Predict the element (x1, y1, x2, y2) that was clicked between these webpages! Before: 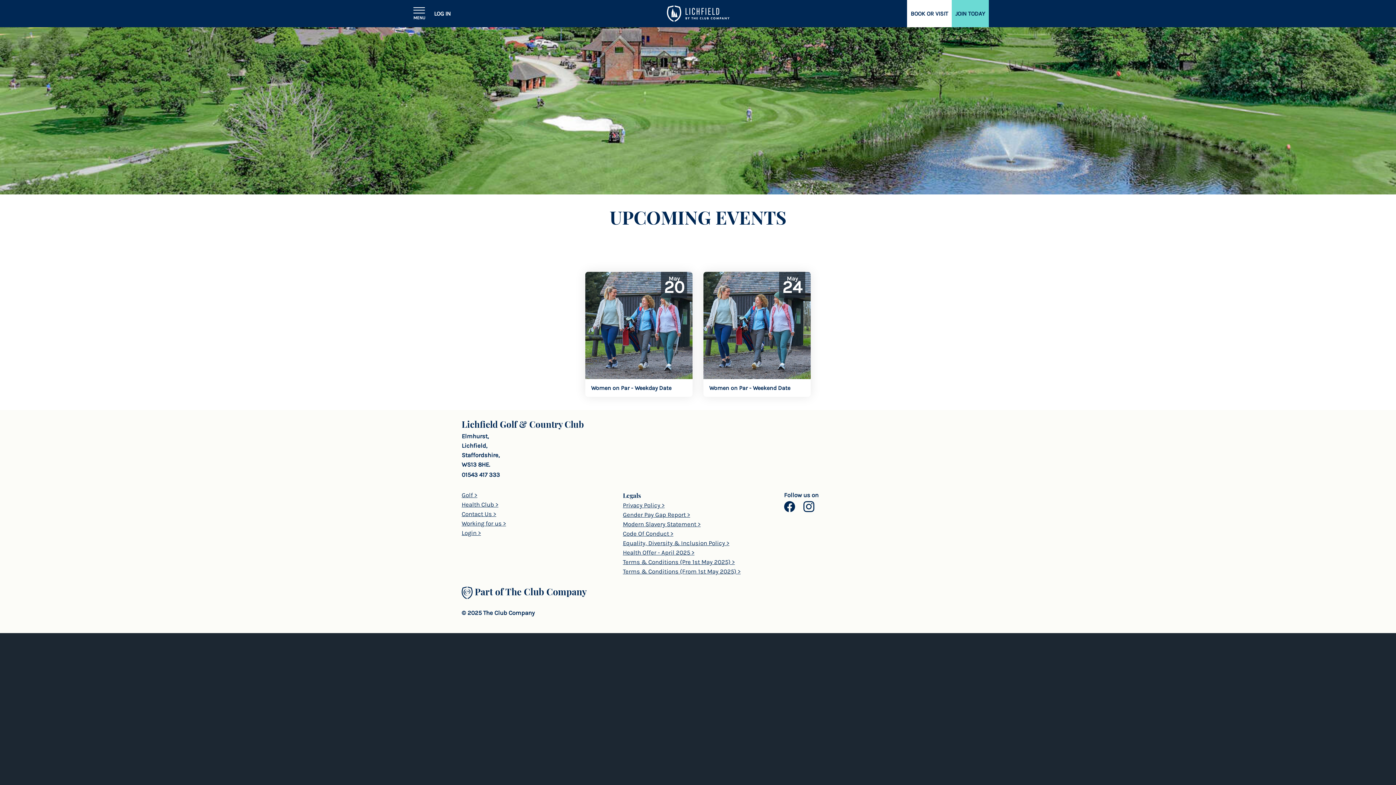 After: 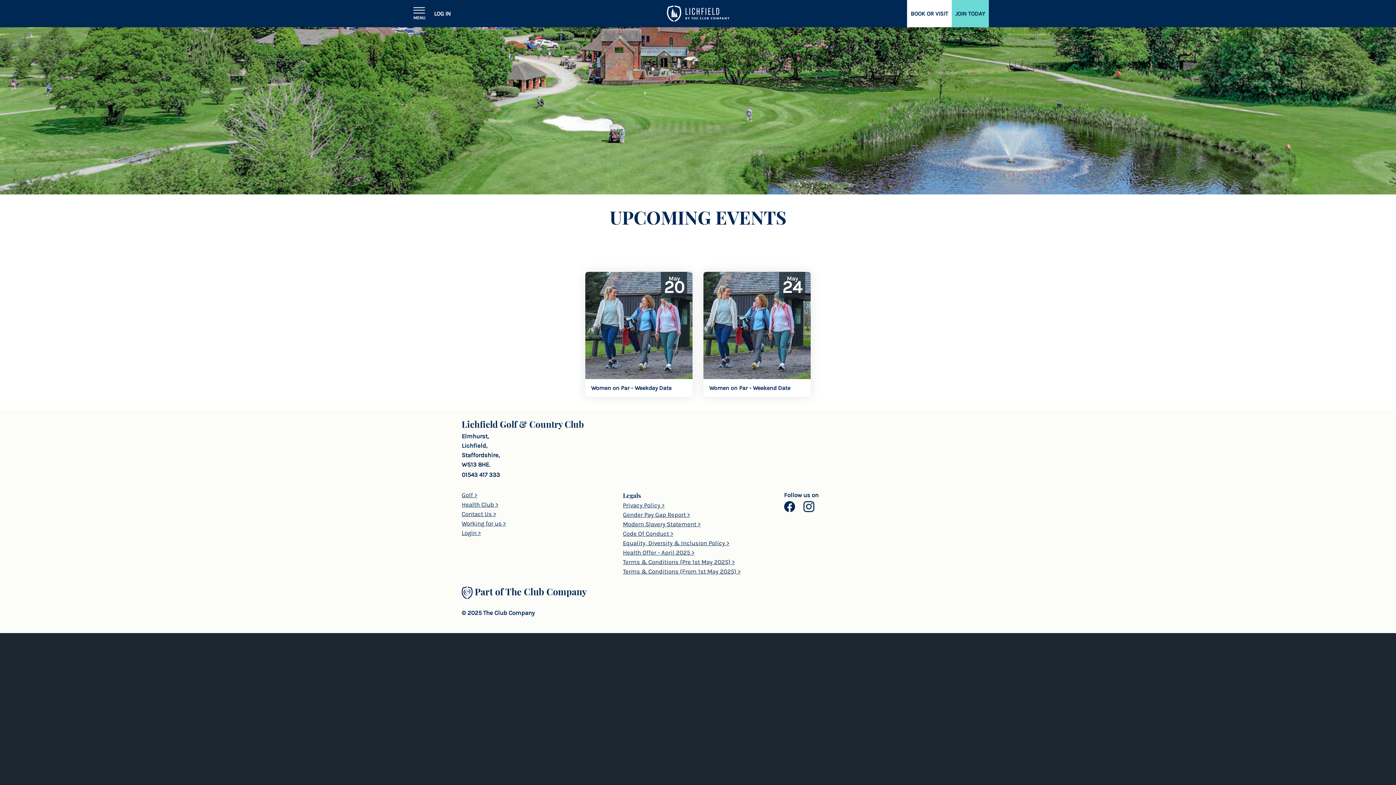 Action: bbox: (623, 521, 700, 528) label: Modern Slavery Statement >